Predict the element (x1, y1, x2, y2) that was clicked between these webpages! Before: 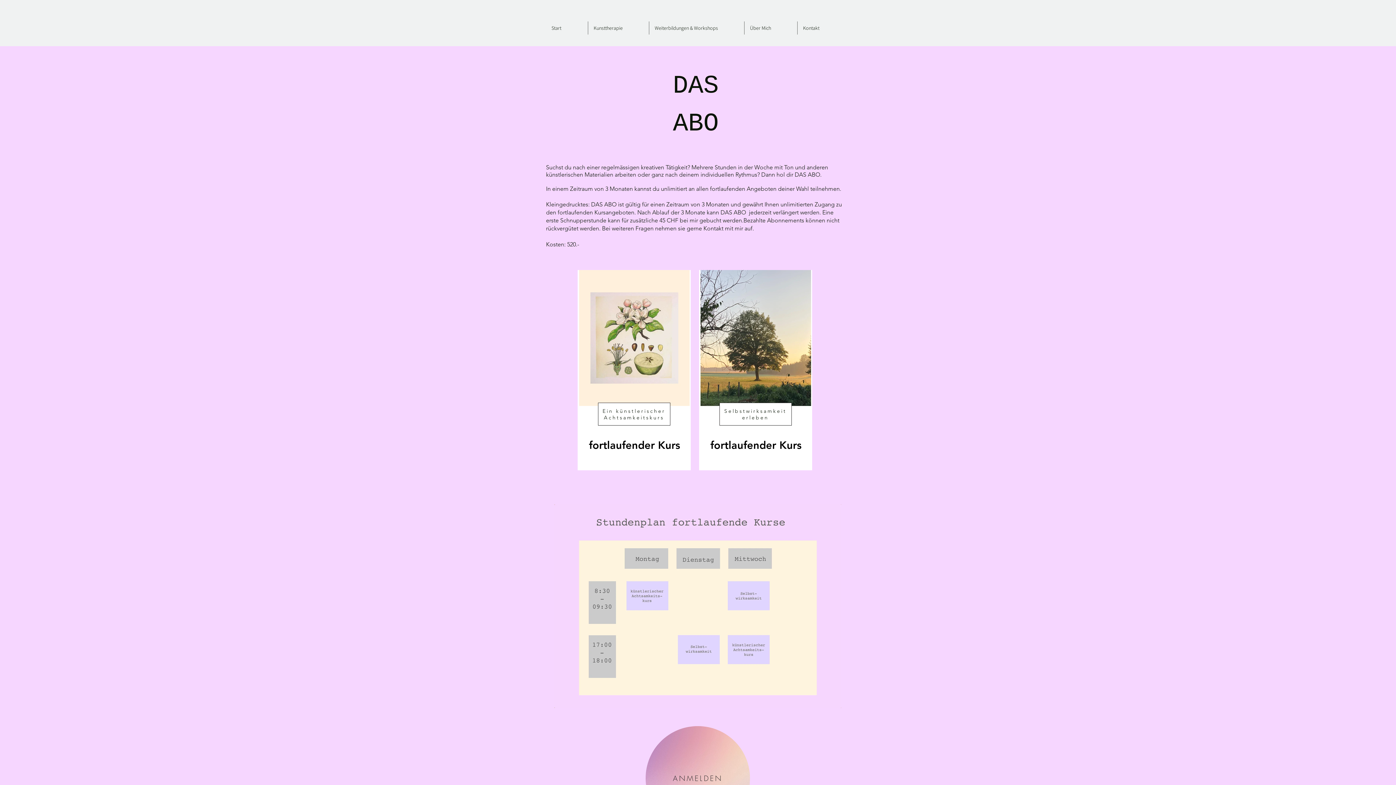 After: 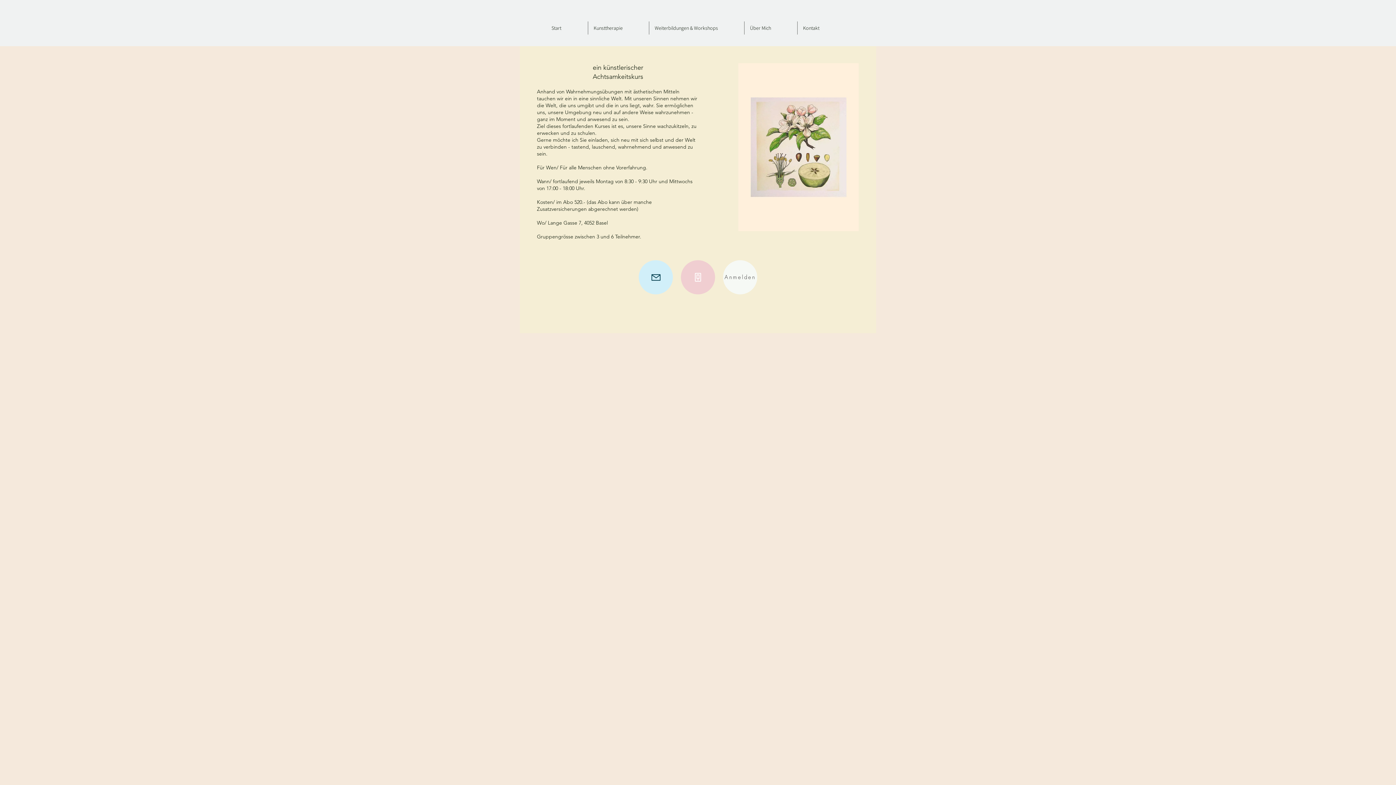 Action: bbox: (602, 408, 665, 421) label: Ein künstlerischer Achtsamkeitskurs